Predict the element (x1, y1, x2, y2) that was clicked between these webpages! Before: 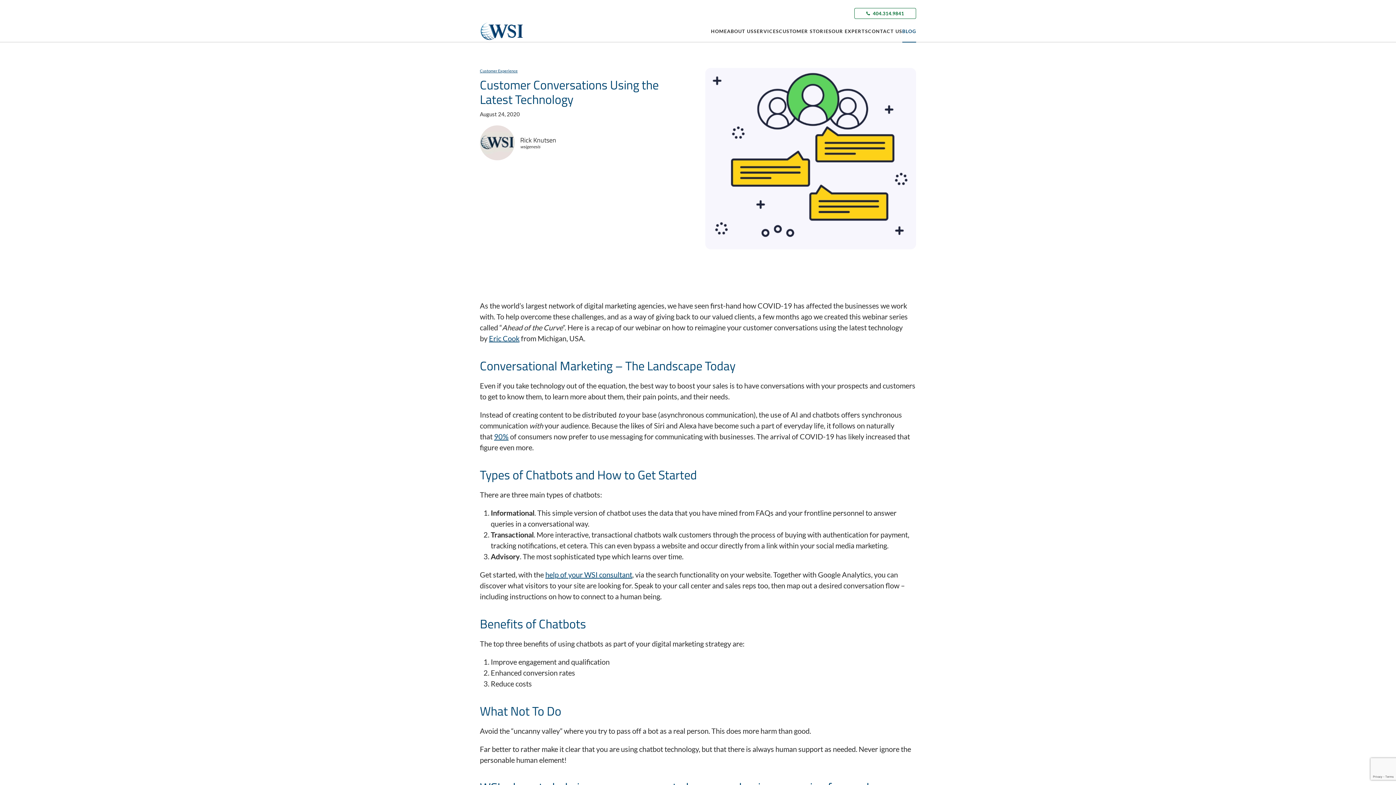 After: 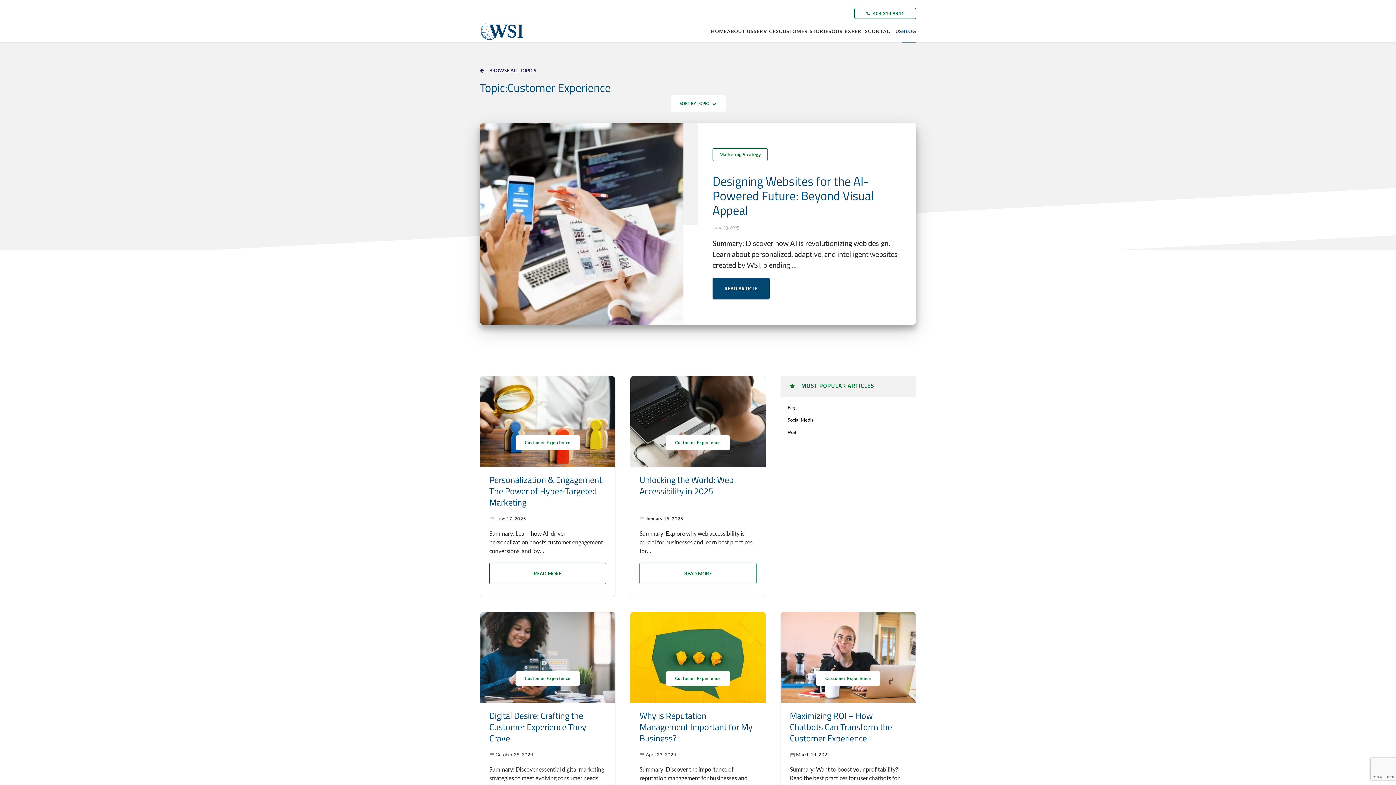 Action: bbox: (480, 68, 517, 73) label: Customer Experience